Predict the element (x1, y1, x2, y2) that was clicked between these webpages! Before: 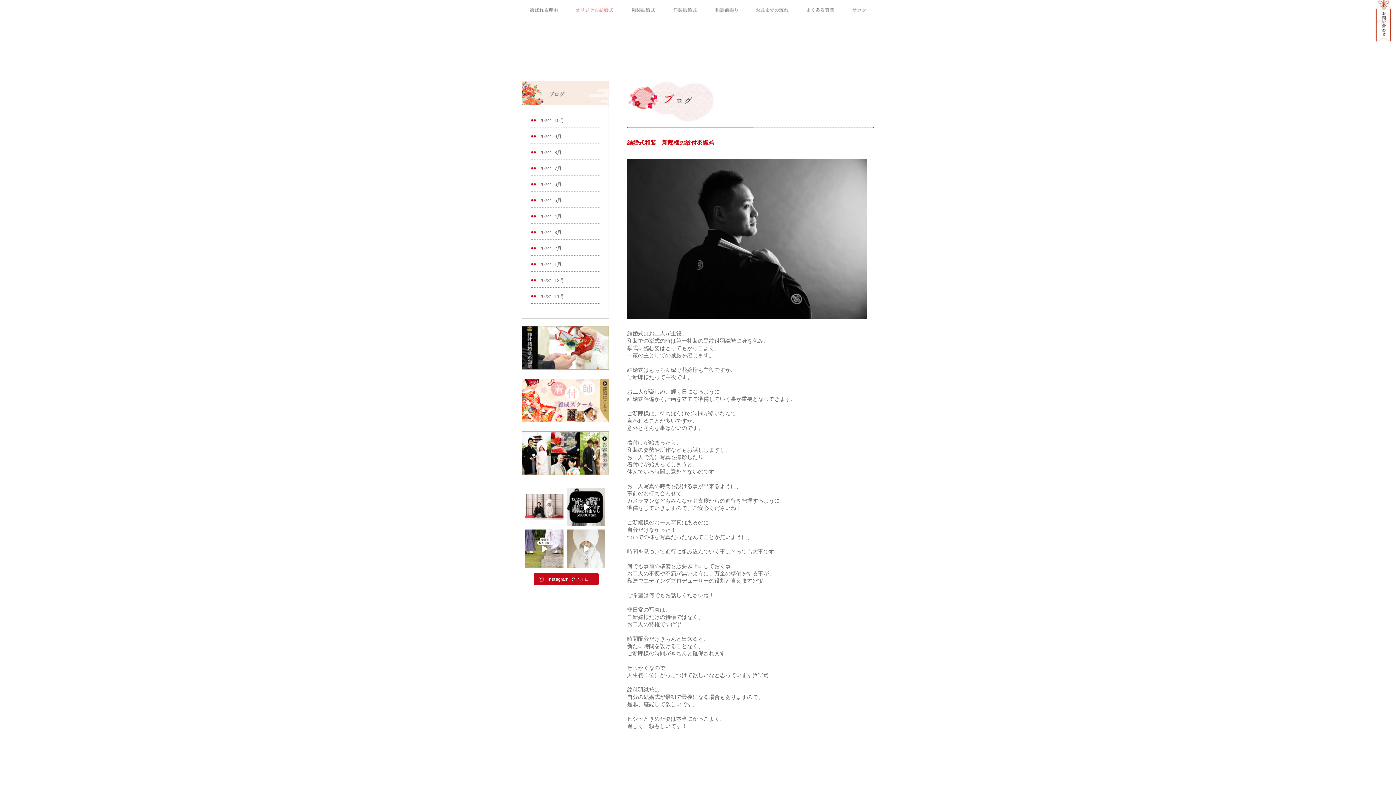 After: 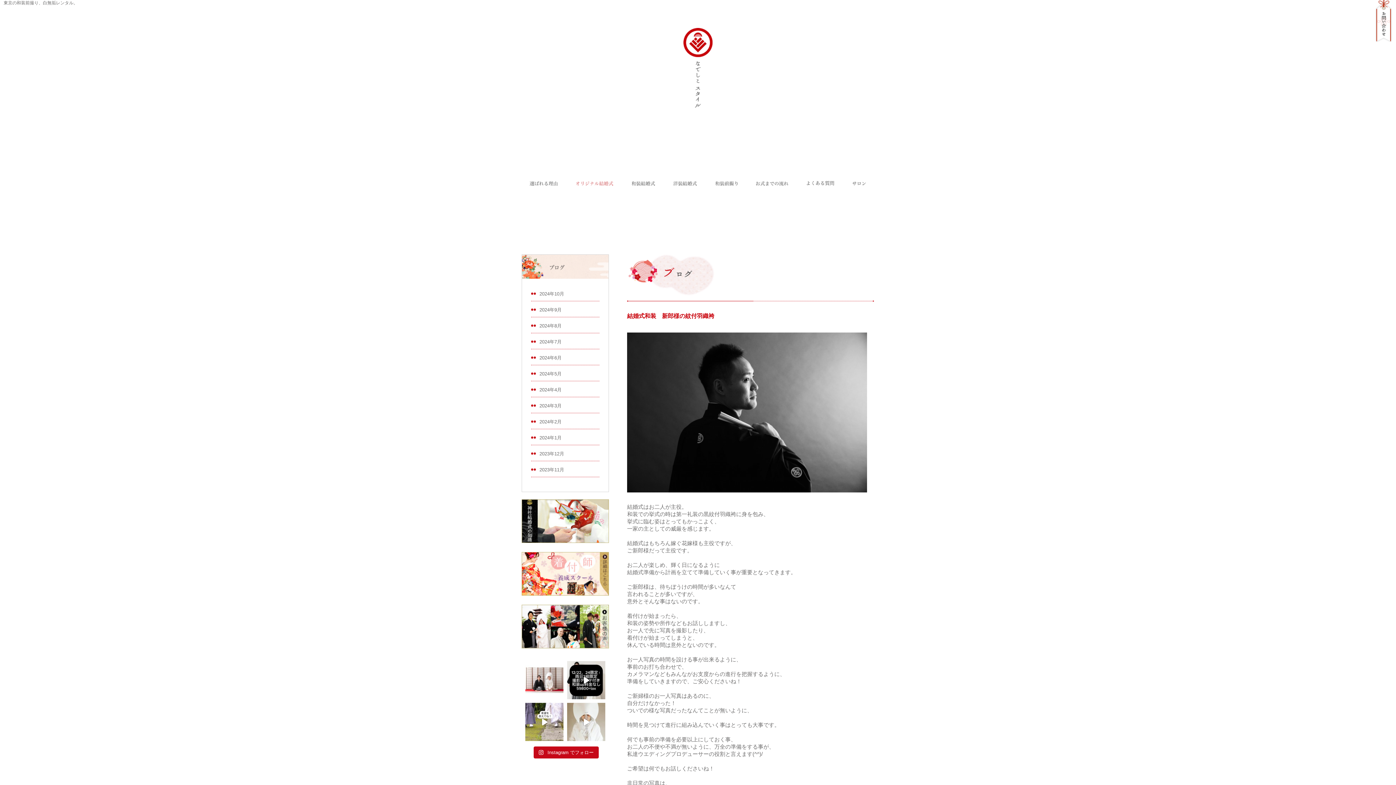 Action: bbox: (529, 7, 557, 13)